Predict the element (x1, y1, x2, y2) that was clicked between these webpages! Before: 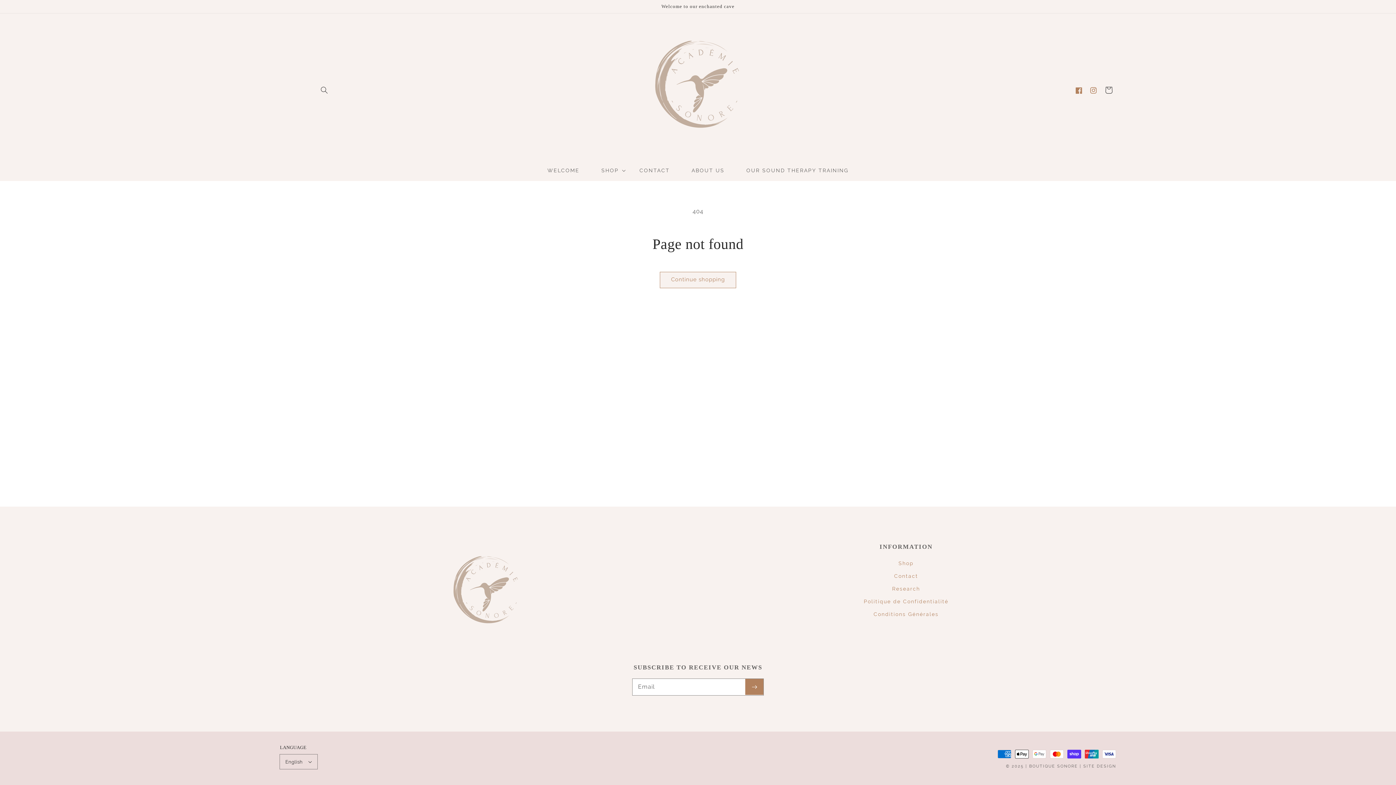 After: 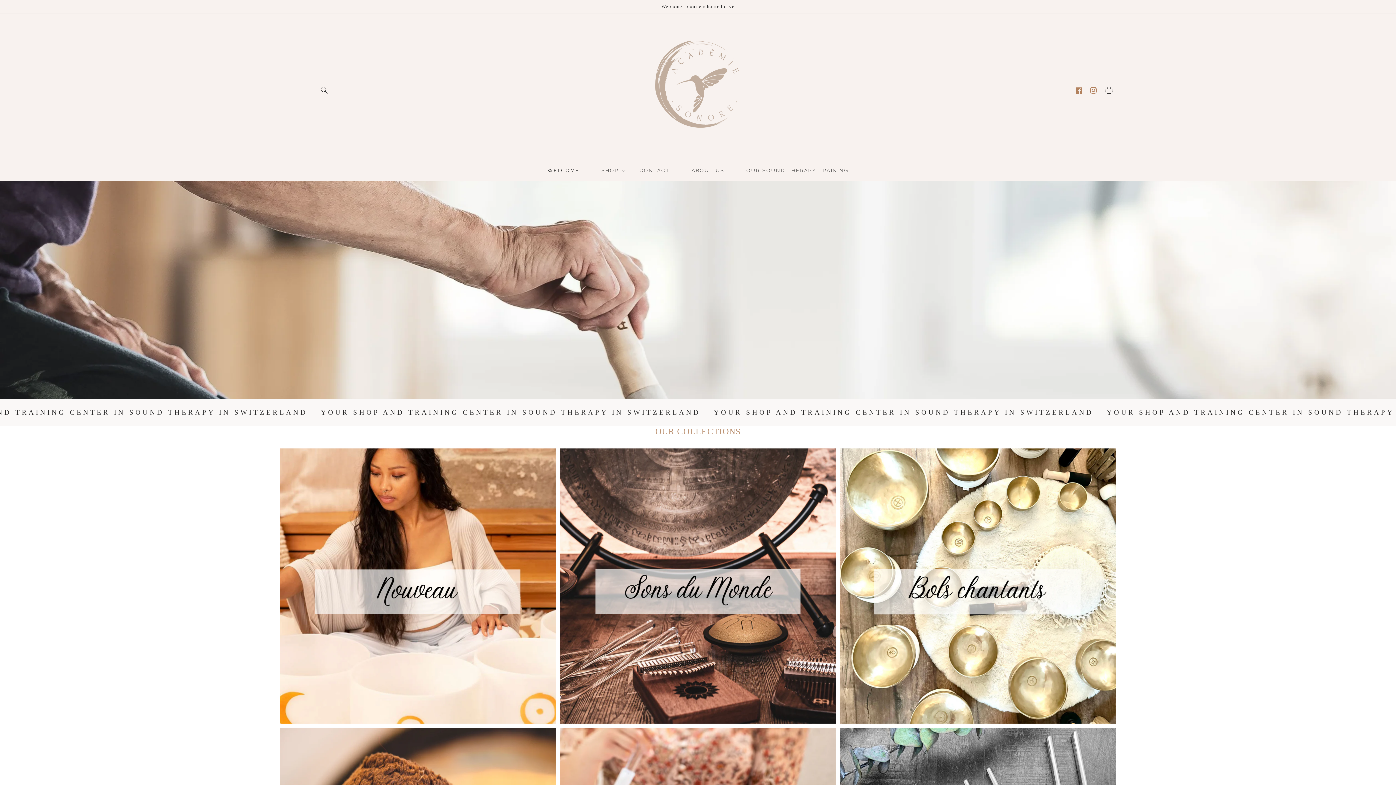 Action: bbox: (1029, 764, 1078, 768) label: BOUTIQUE SONORE